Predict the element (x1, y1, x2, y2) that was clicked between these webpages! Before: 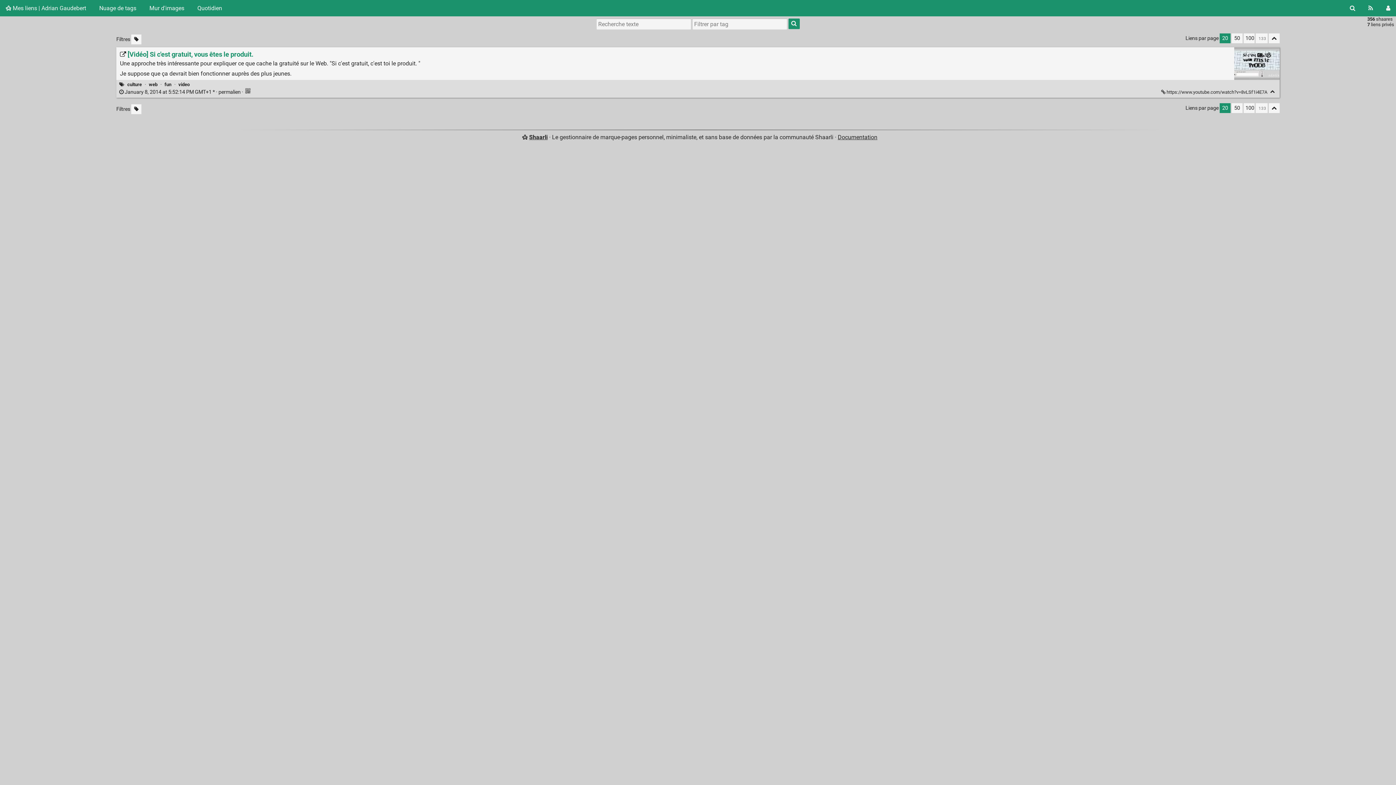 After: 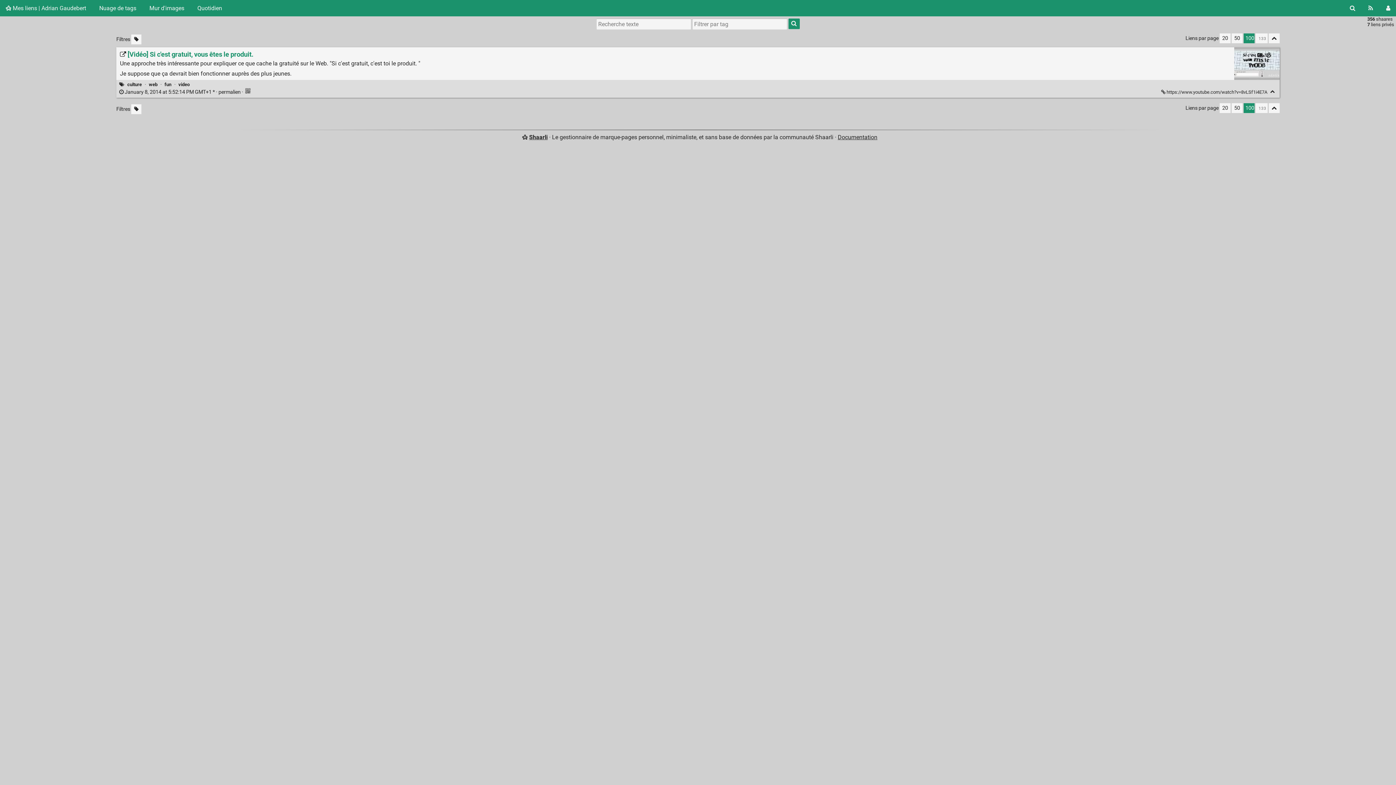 Action: label: 100 bbox: (1243, 33, 1254, 43)